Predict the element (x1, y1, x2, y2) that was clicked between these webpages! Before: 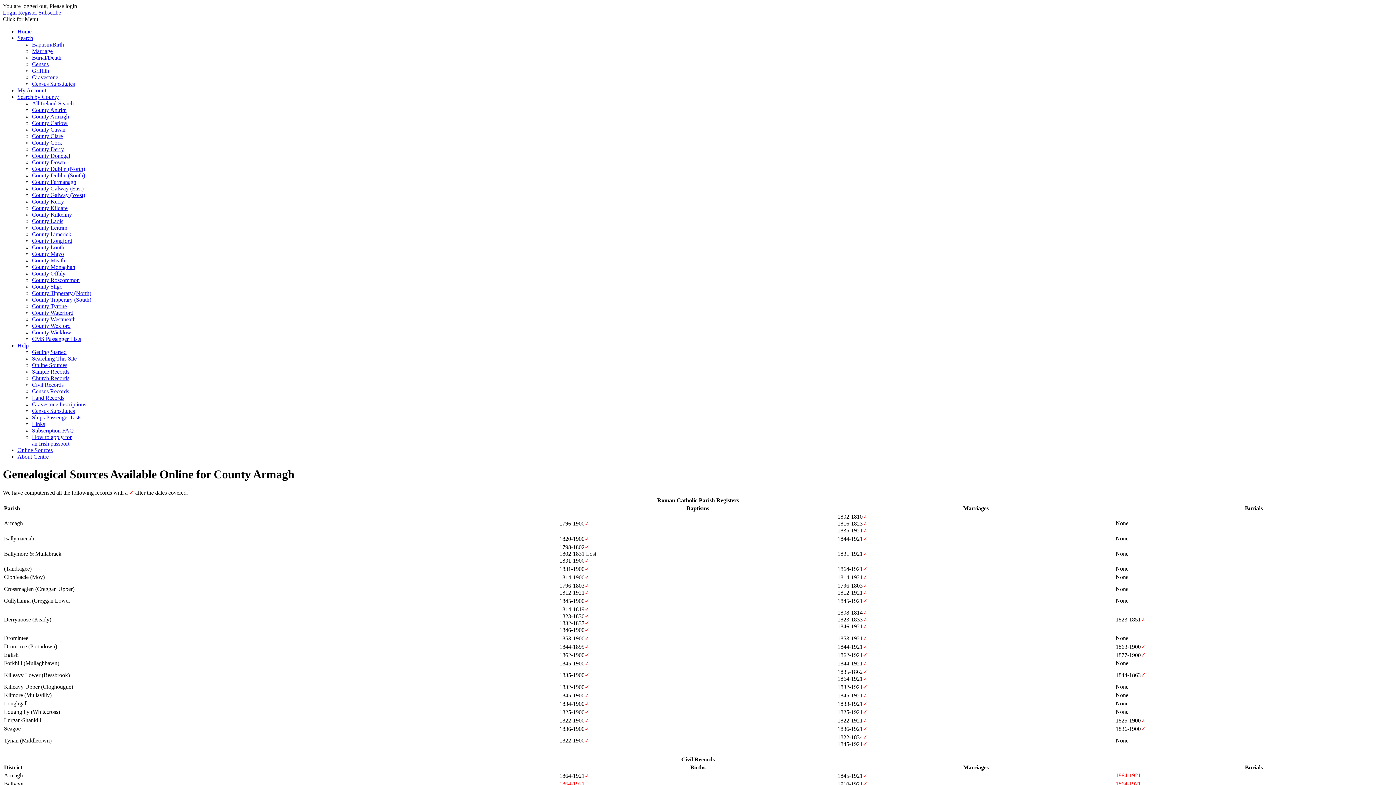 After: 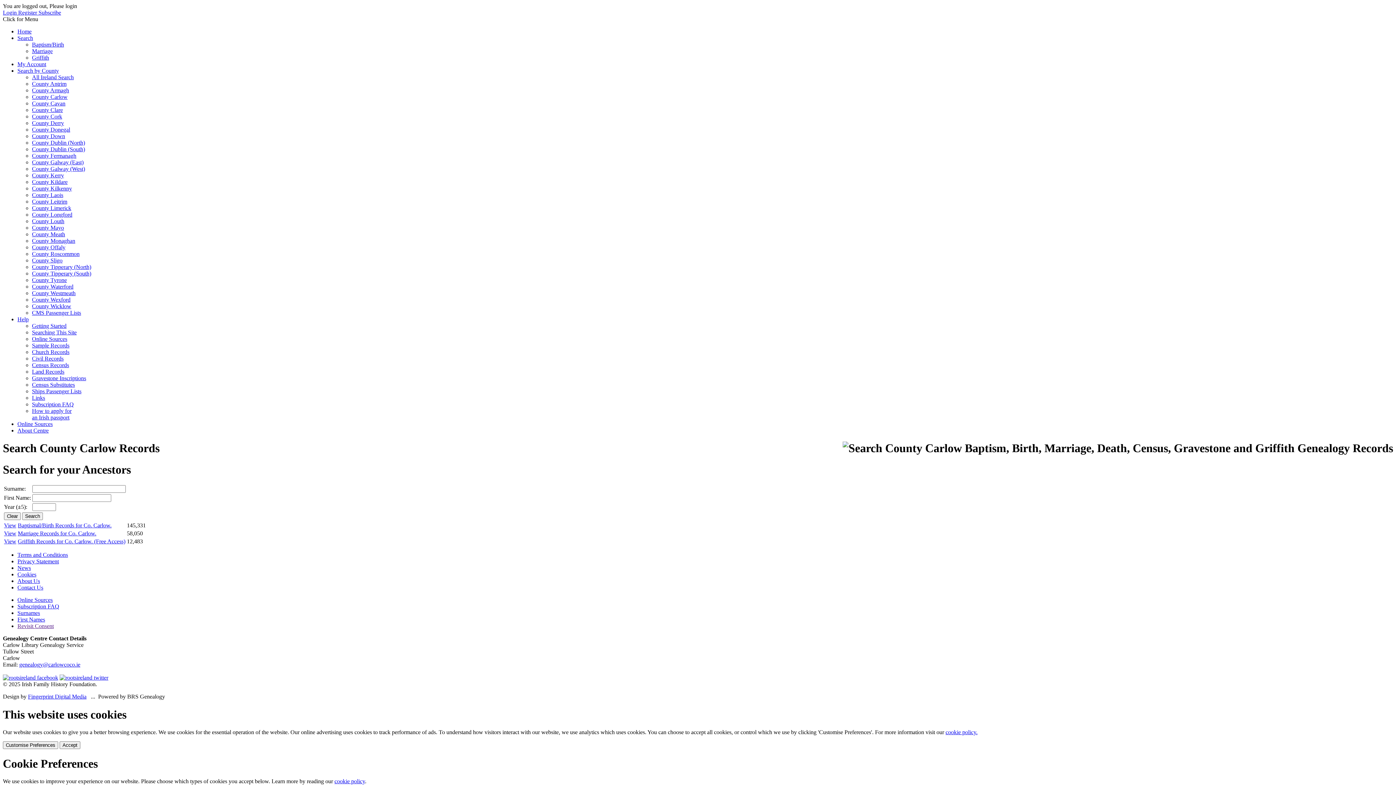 Action: bbox: (32, 120, 67, 126) label: County Carlow